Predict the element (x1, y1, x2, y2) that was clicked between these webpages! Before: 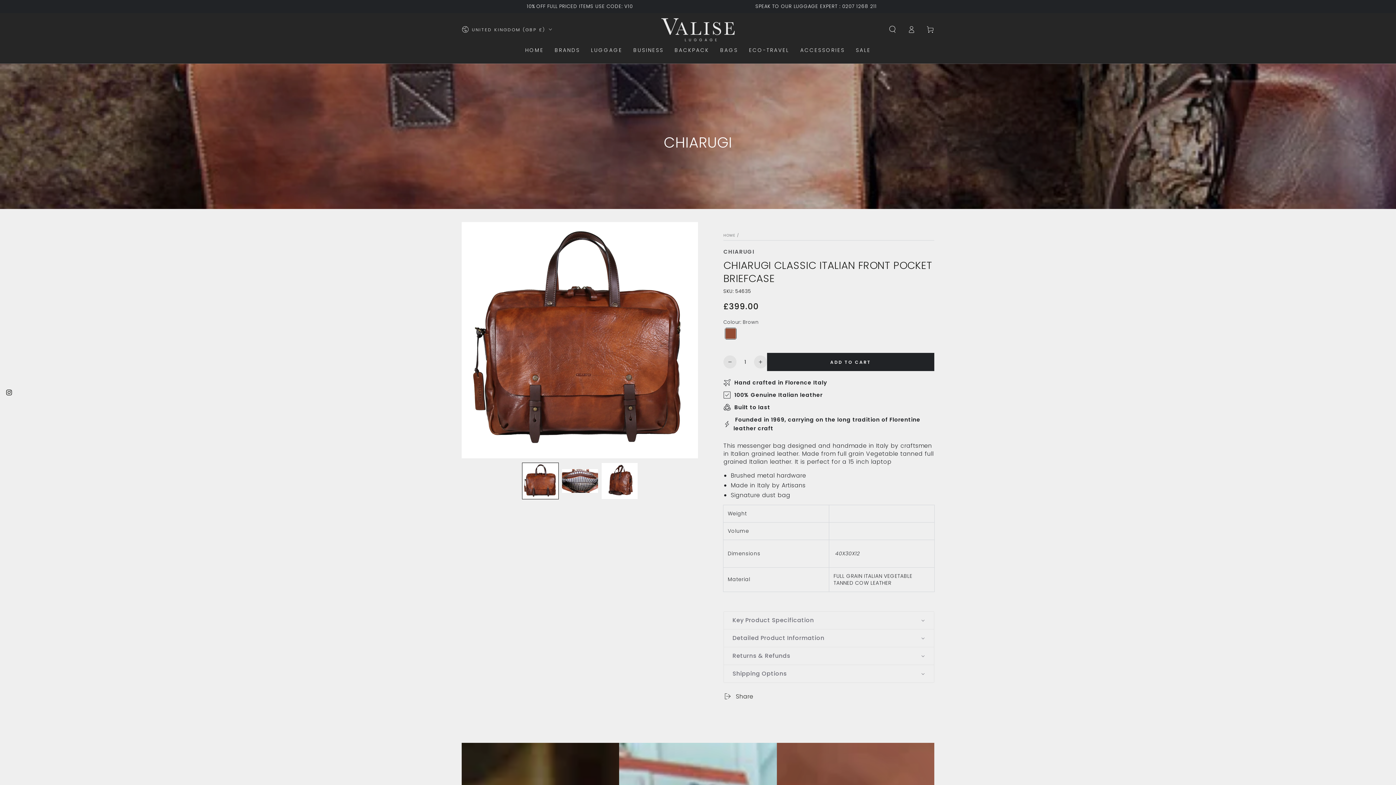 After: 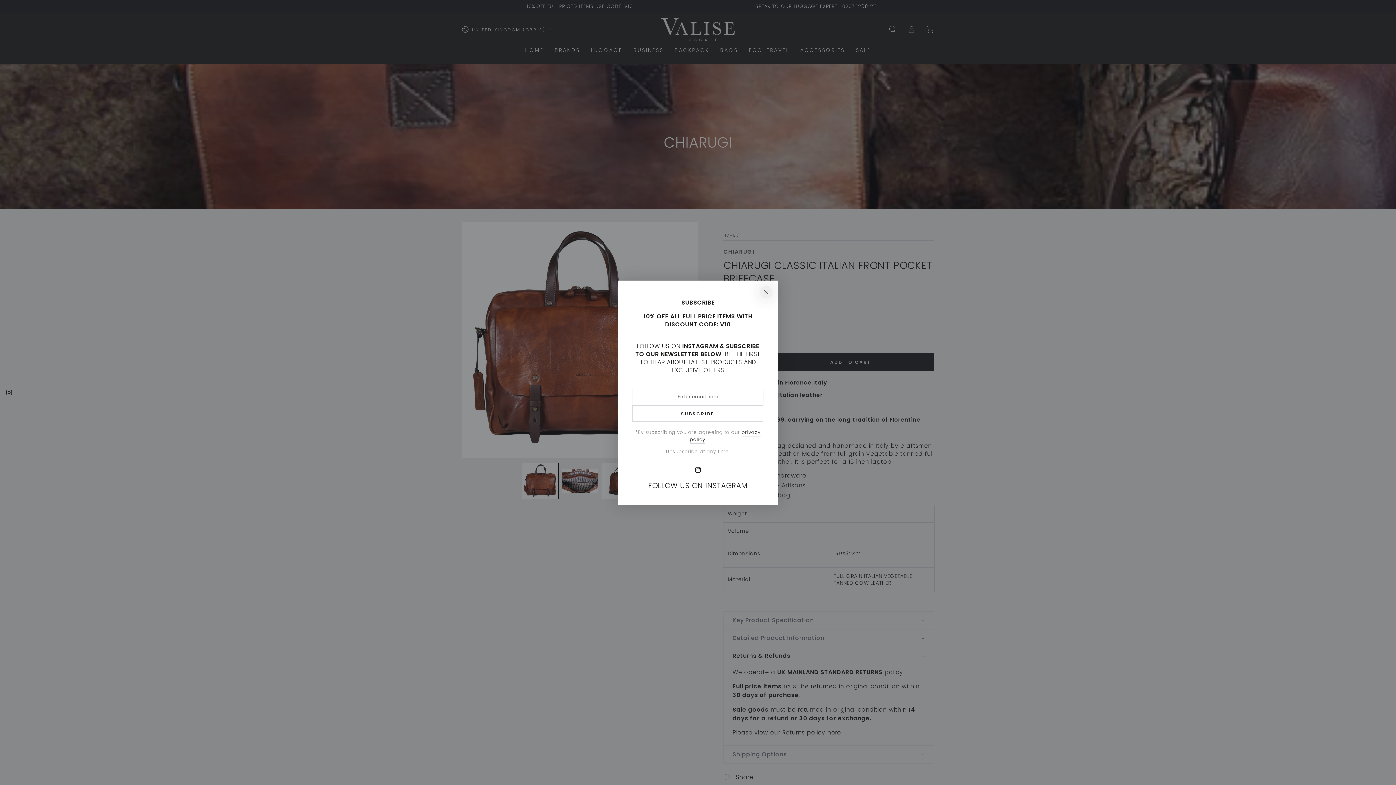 Action: label: Returns & Refunds bbox: (724, 647, 934, 665)